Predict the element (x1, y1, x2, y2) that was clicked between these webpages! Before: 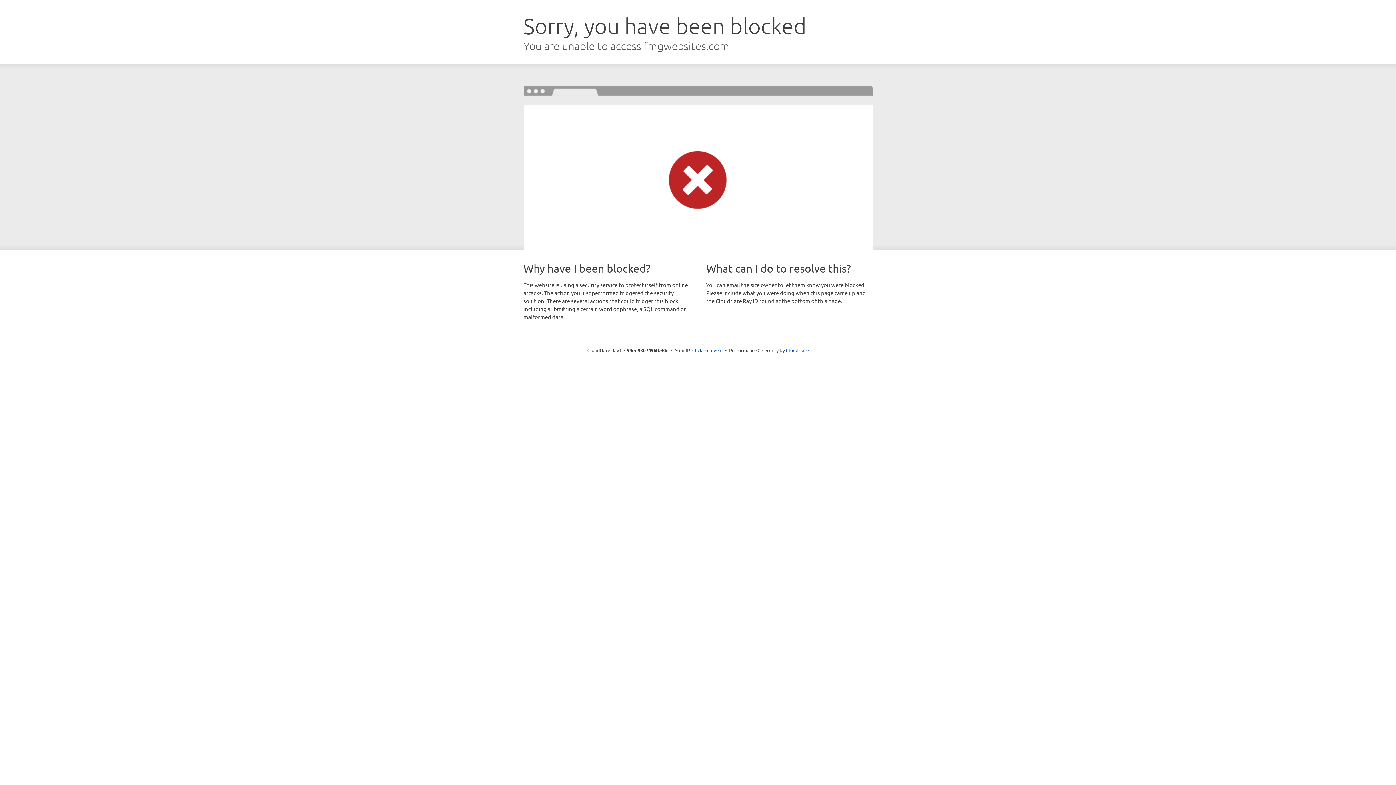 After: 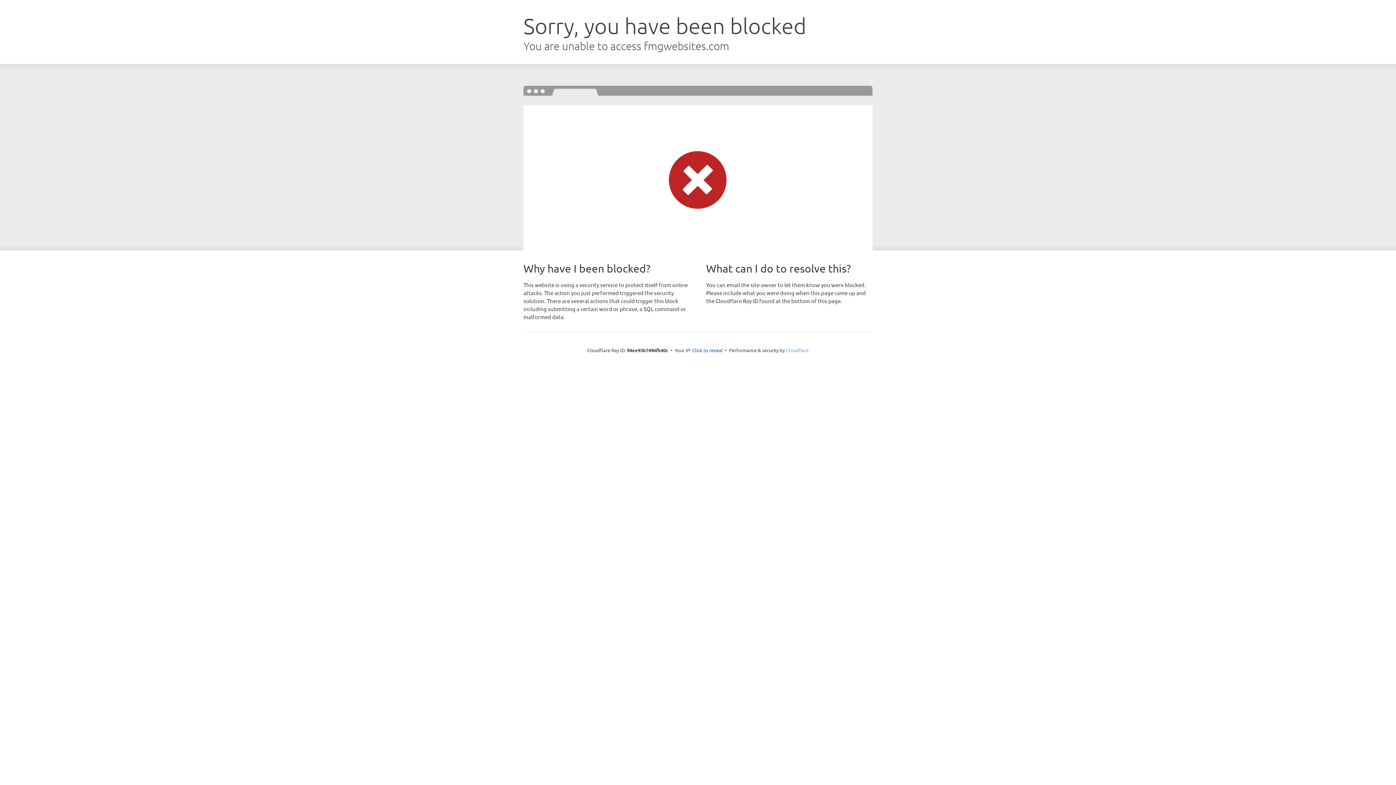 Action: bbox: (786, 347, 808, 353) label: Cloudflare